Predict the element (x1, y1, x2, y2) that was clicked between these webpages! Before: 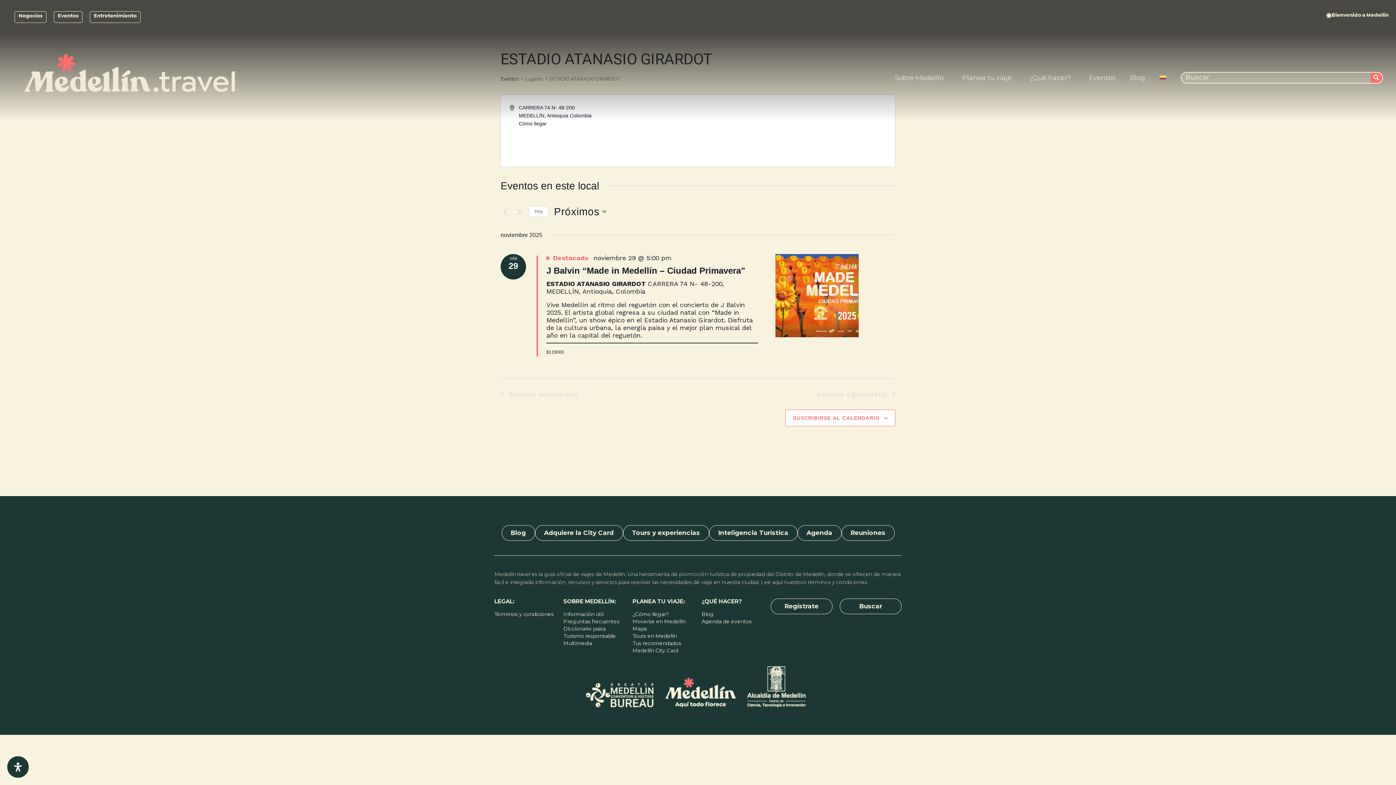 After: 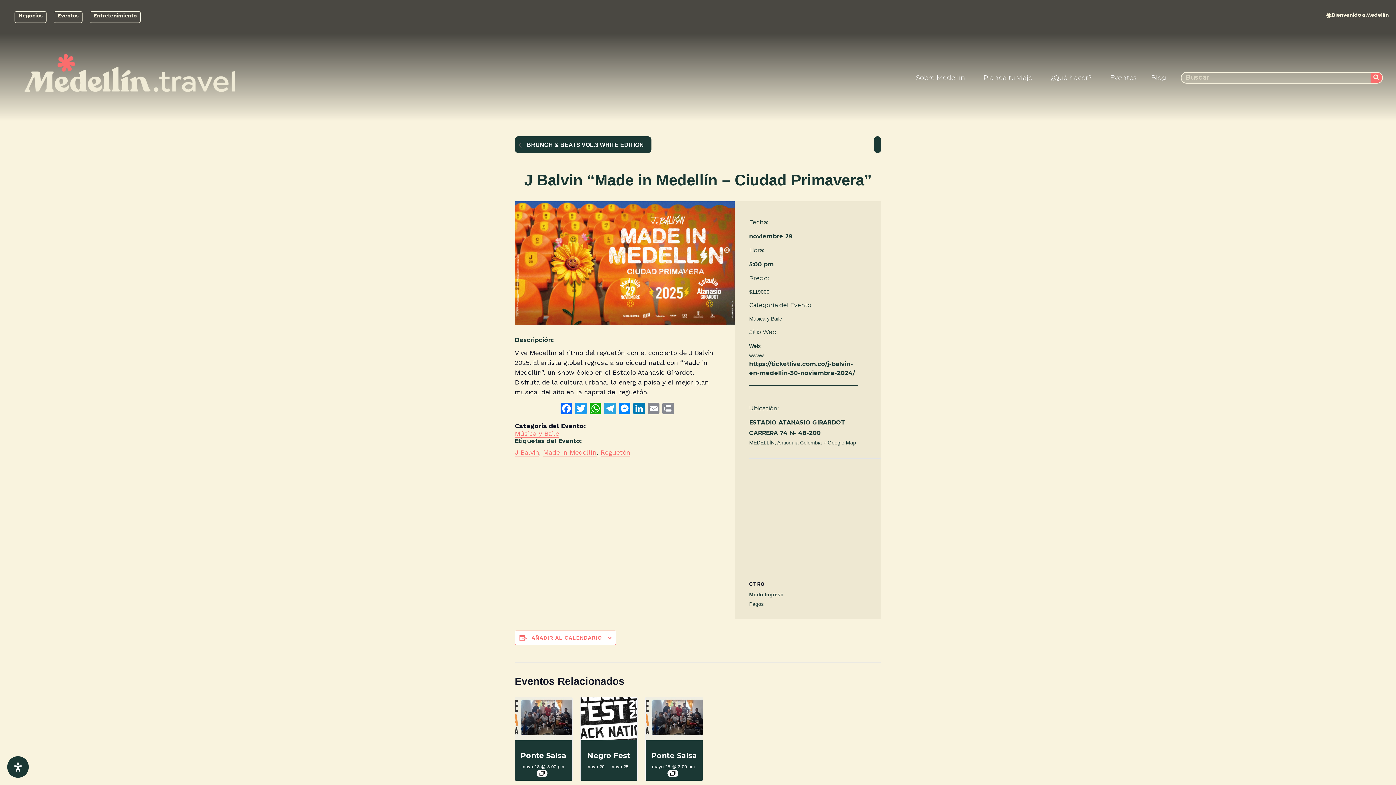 Action: bbox: (775, 254, 895, 337)